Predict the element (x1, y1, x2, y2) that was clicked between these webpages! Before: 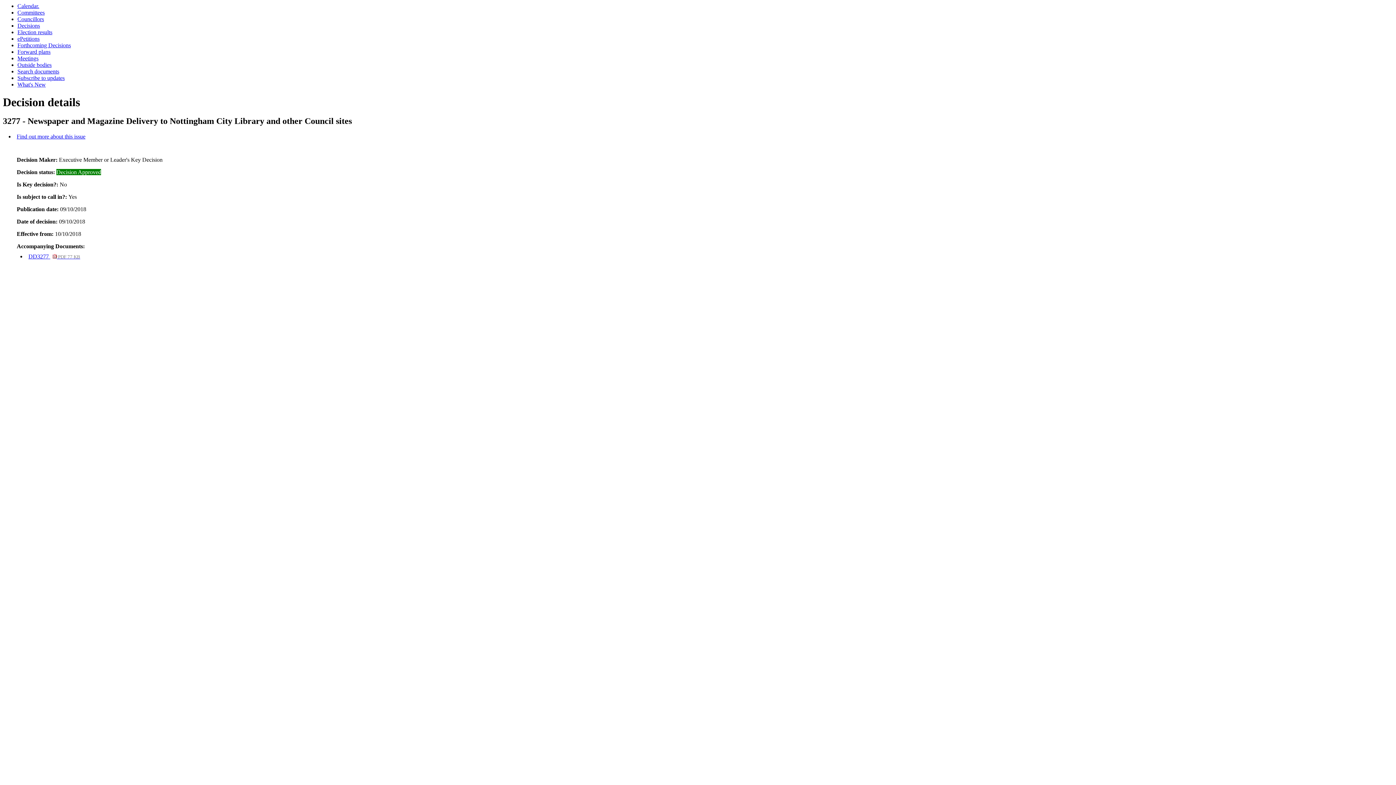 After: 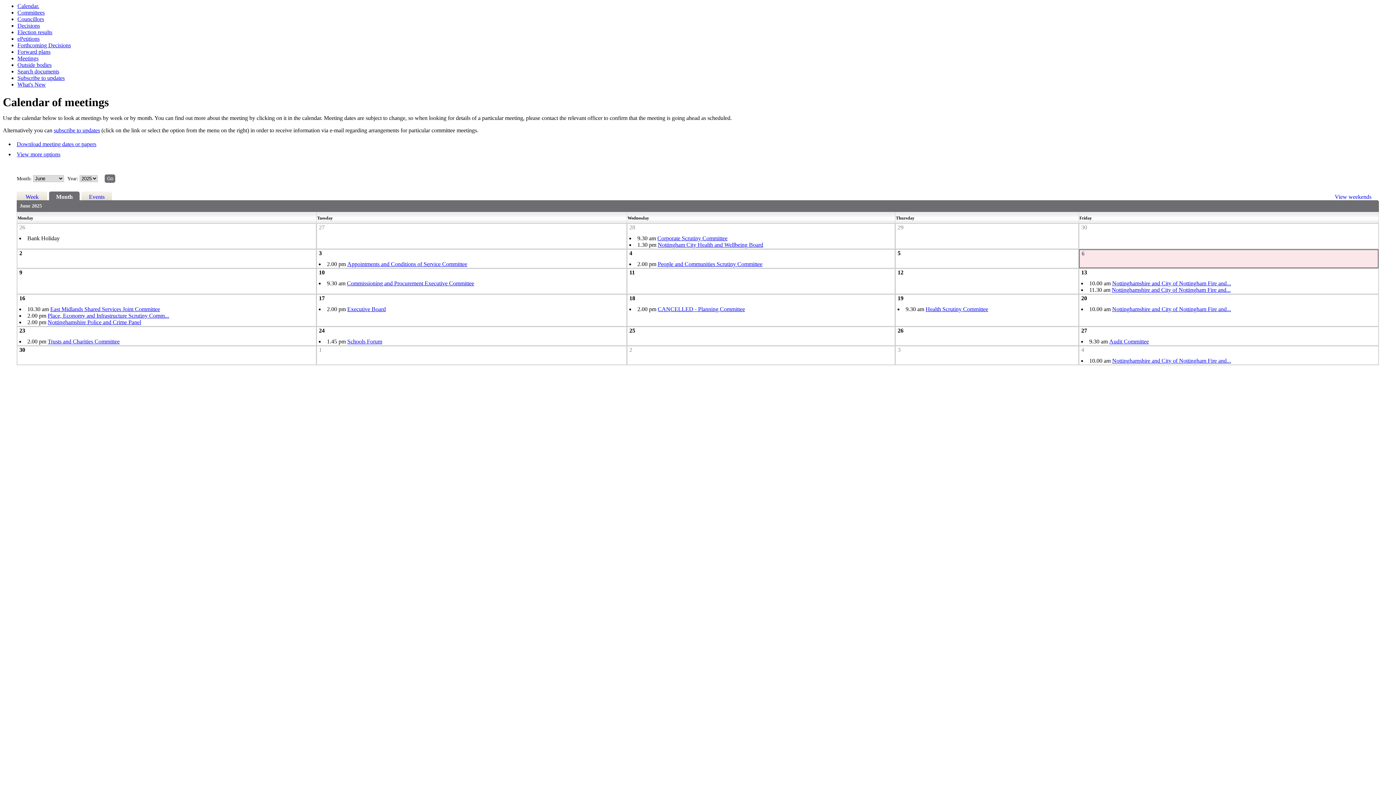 Action: label: Calendar. bbox: (17, 2, 39, 9)